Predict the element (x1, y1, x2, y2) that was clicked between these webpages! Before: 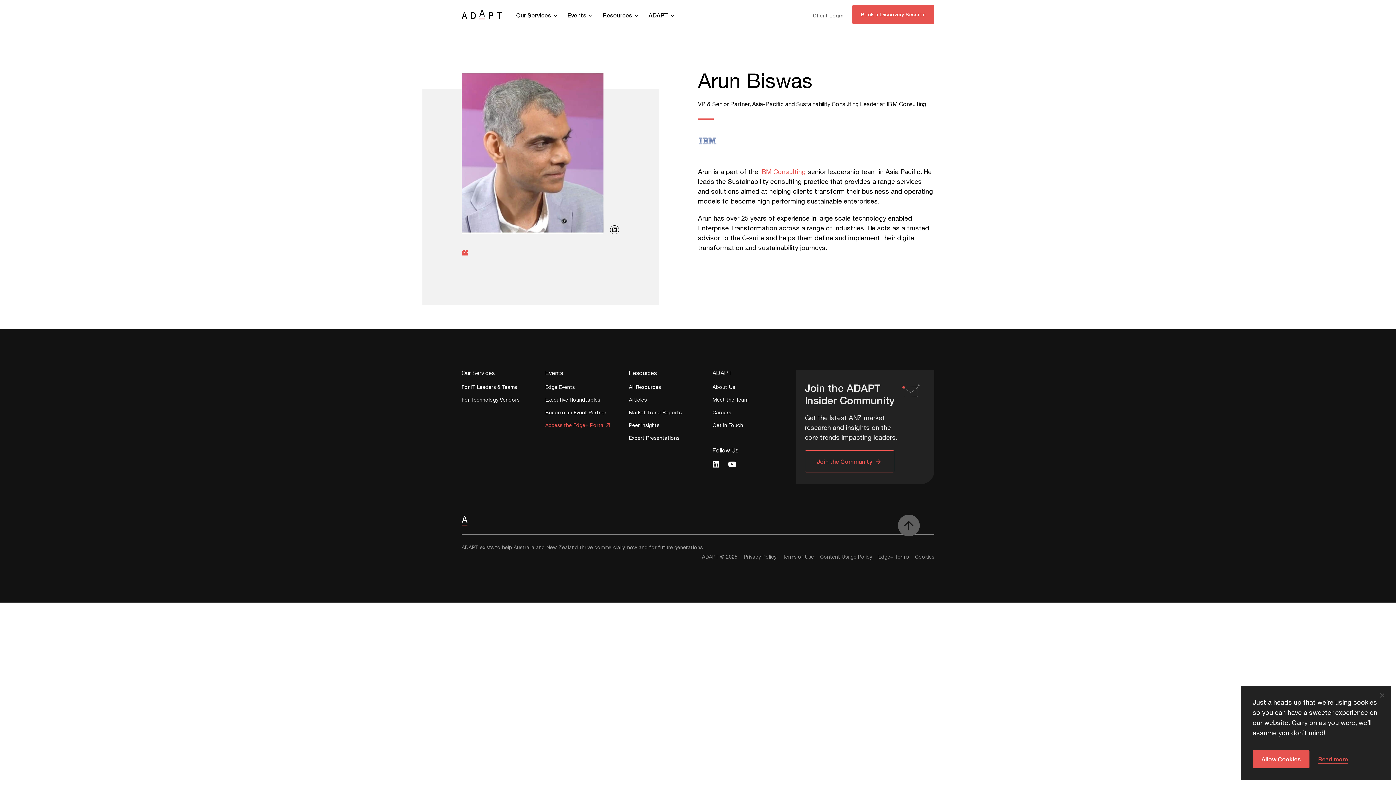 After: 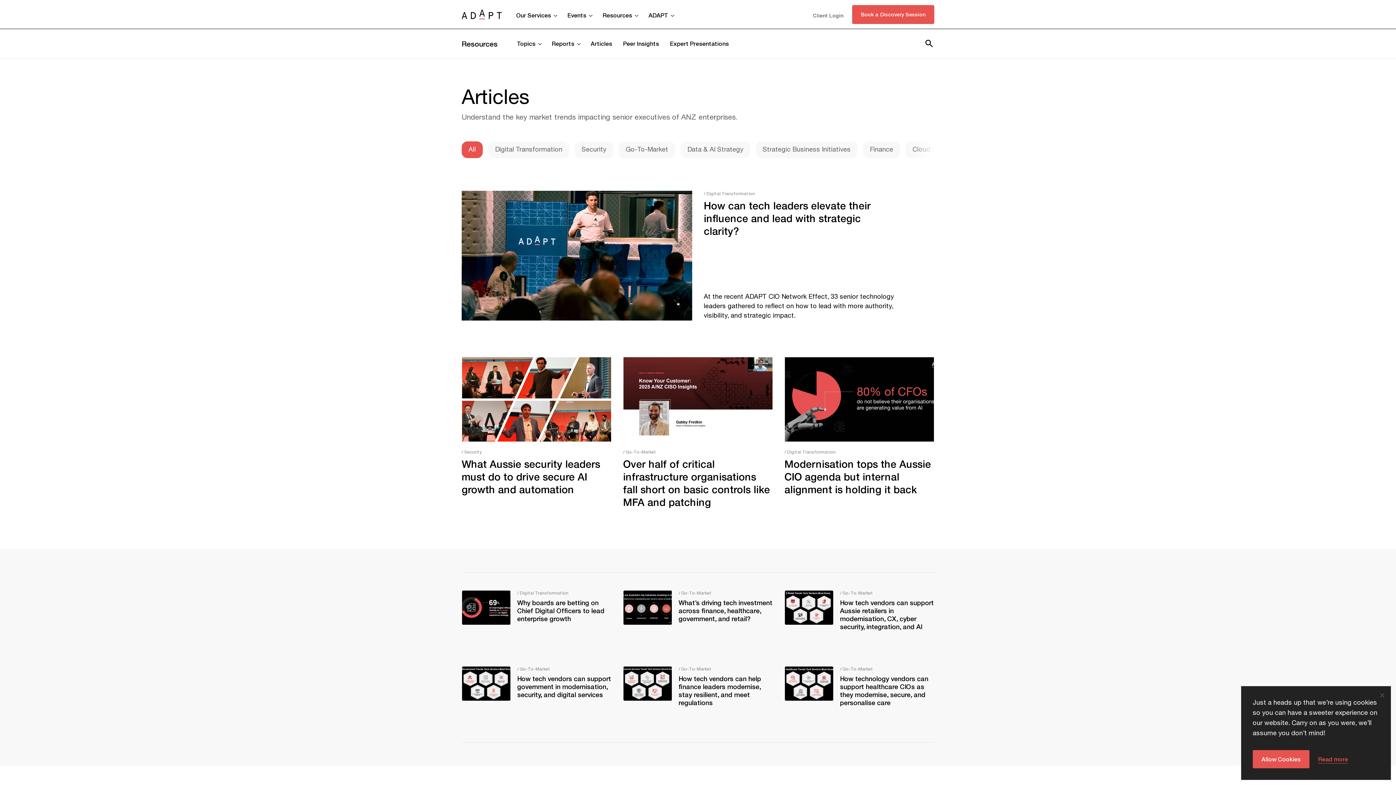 Action: bbox: (629, 397, 646, 407) label: Articles